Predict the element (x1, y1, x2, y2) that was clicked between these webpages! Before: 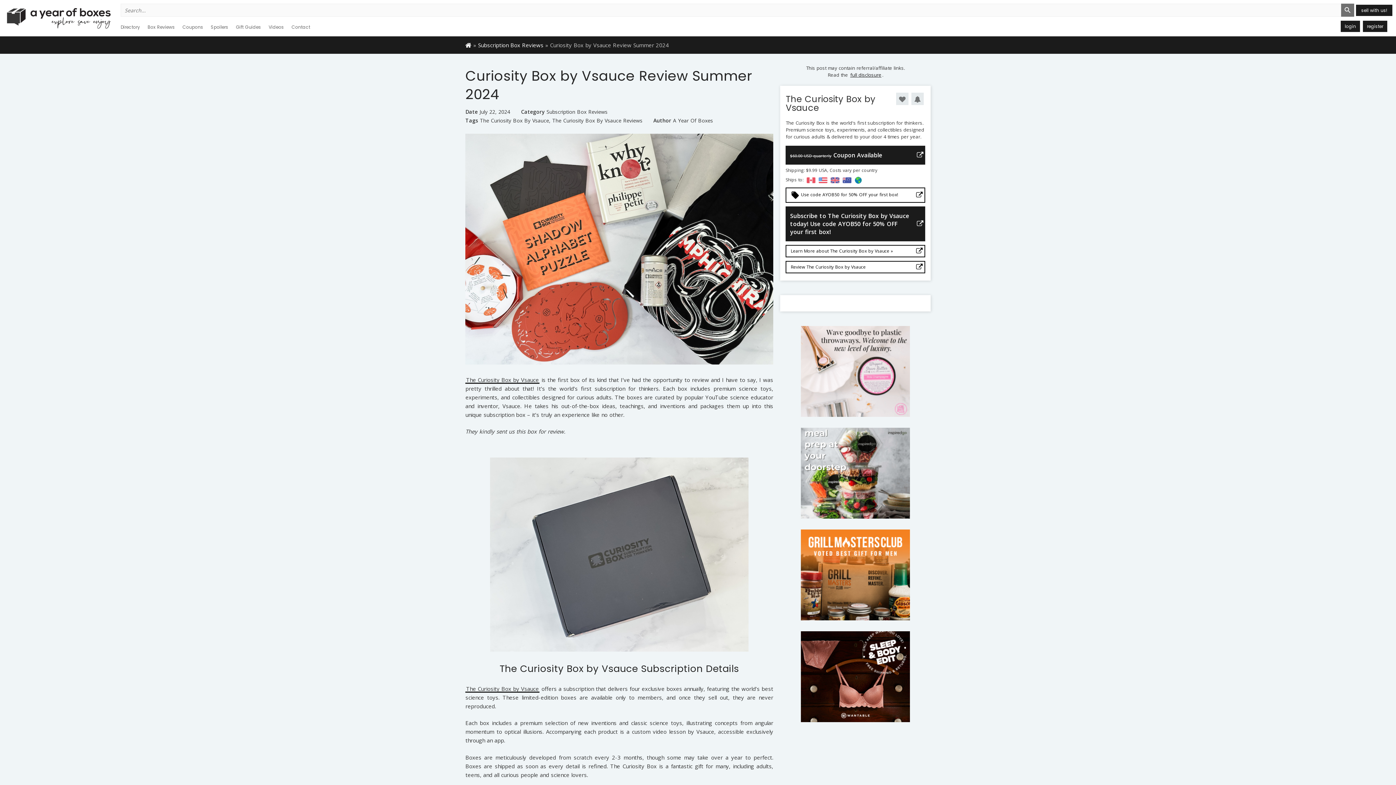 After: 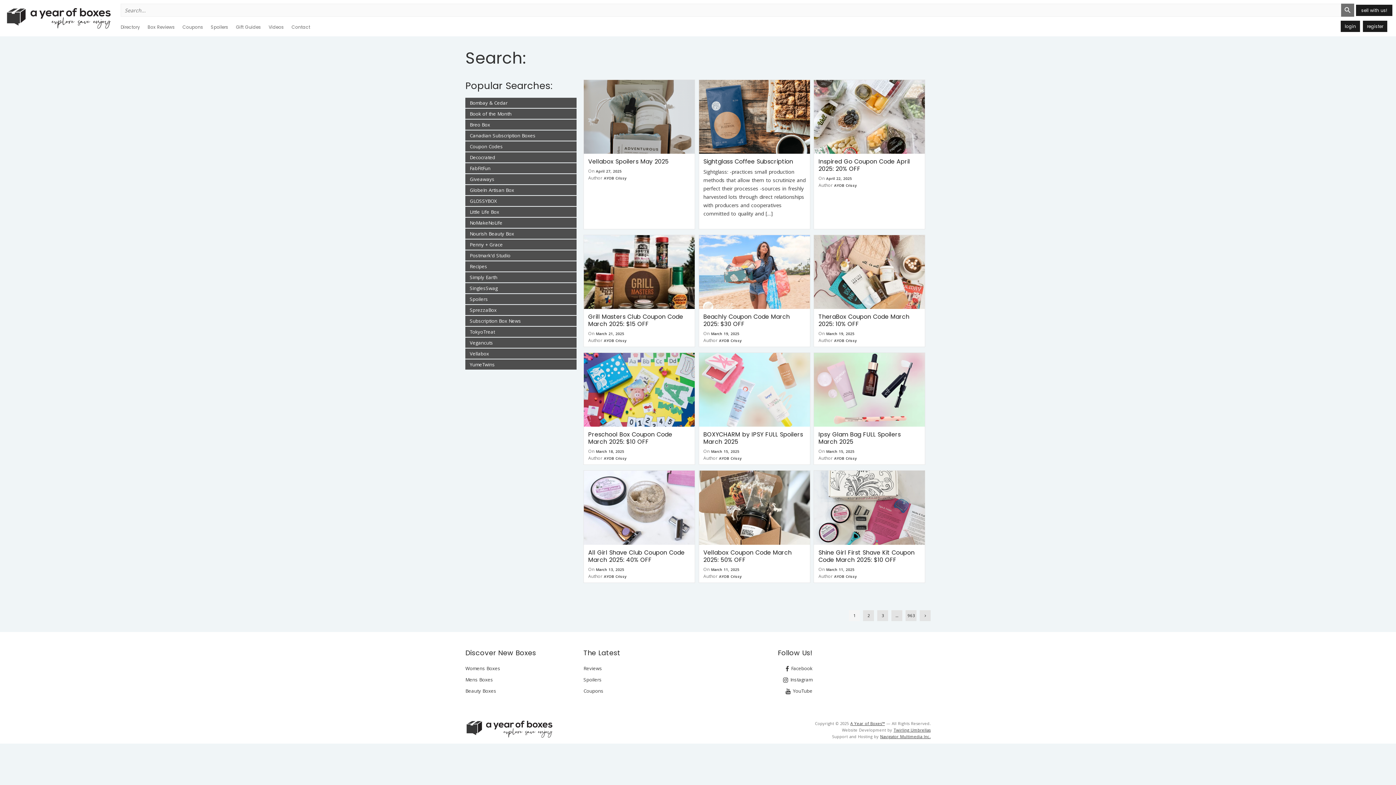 Action: bbox: (1341, 3, 1354, 16) label: Search Button